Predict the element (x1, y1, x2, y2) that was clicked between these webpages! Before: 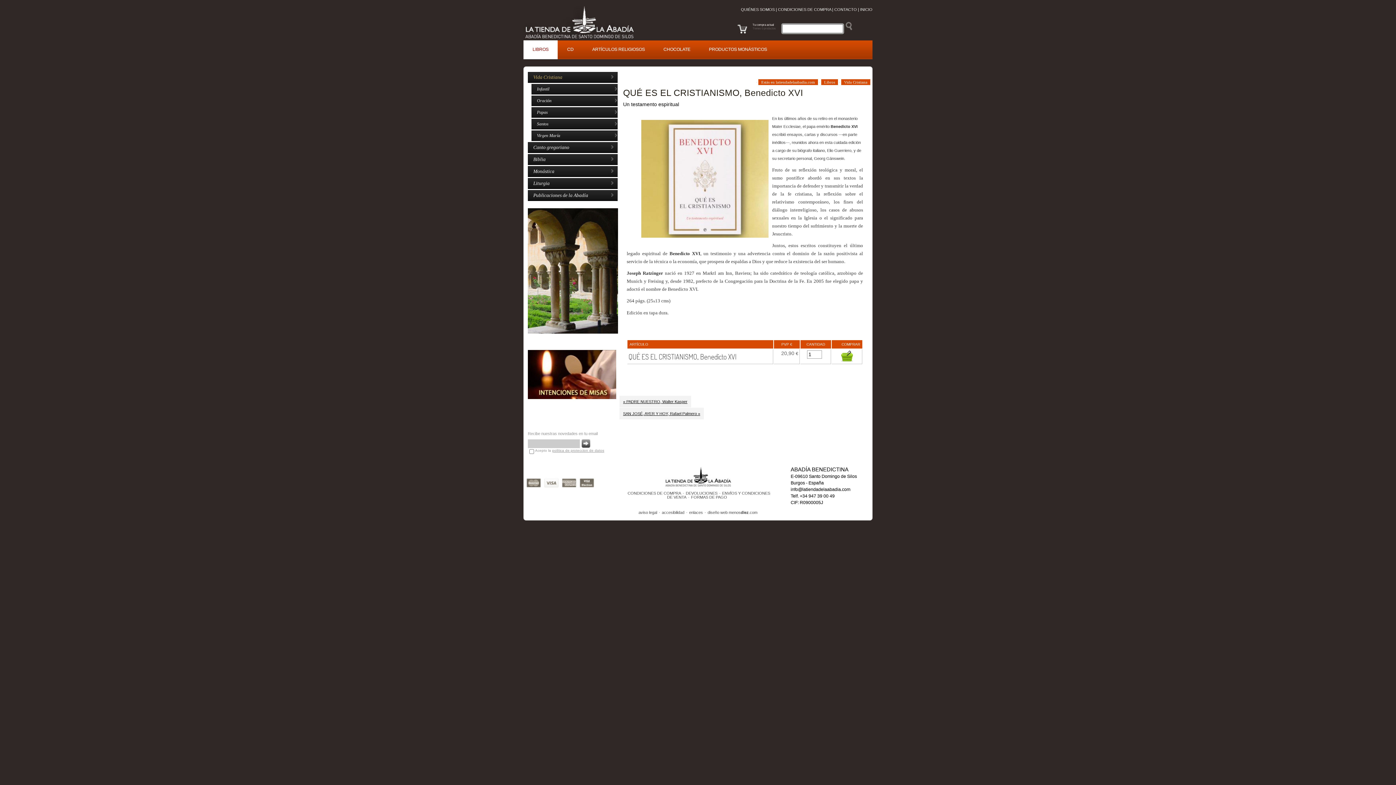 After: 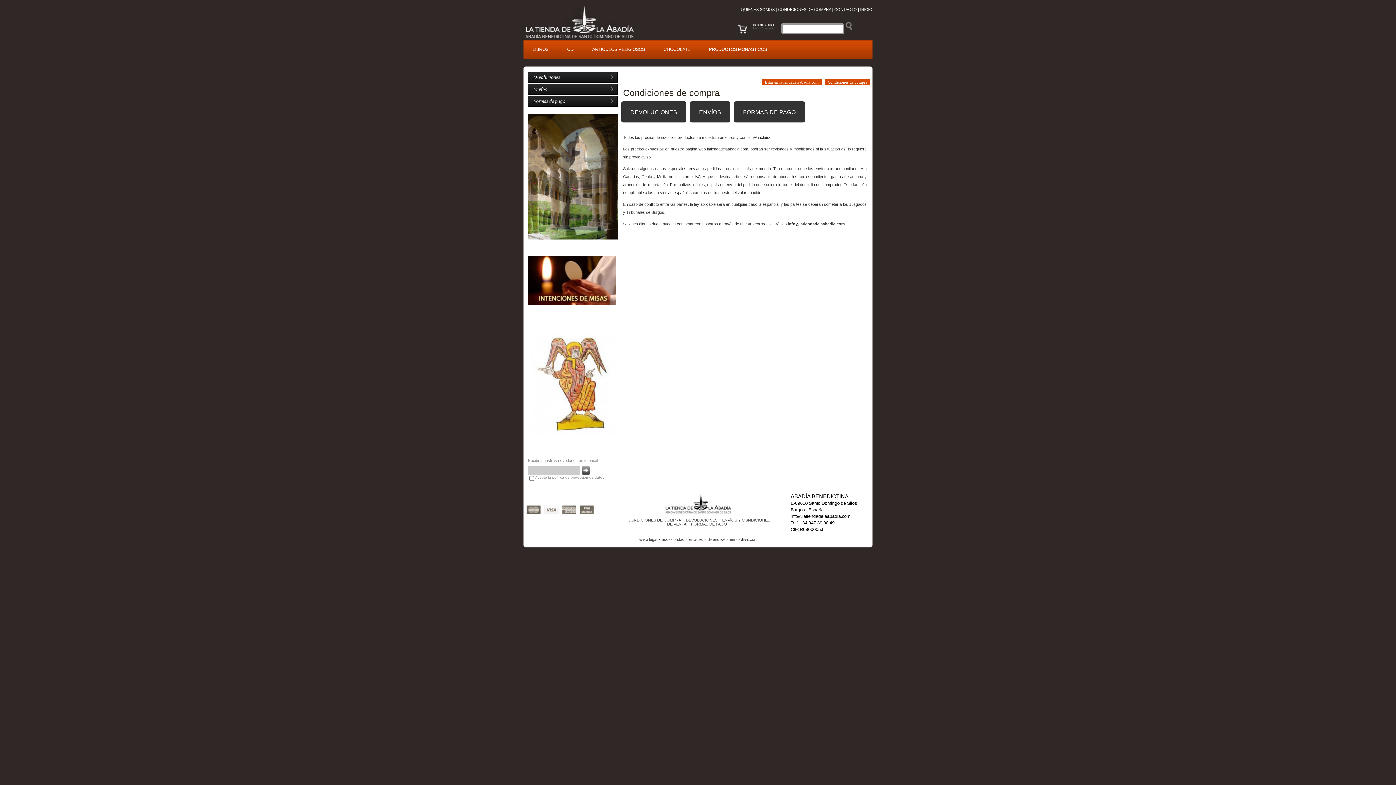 Action: bbox: (627, 491, 681, 495) label: CONDICIONES DE COMPRA